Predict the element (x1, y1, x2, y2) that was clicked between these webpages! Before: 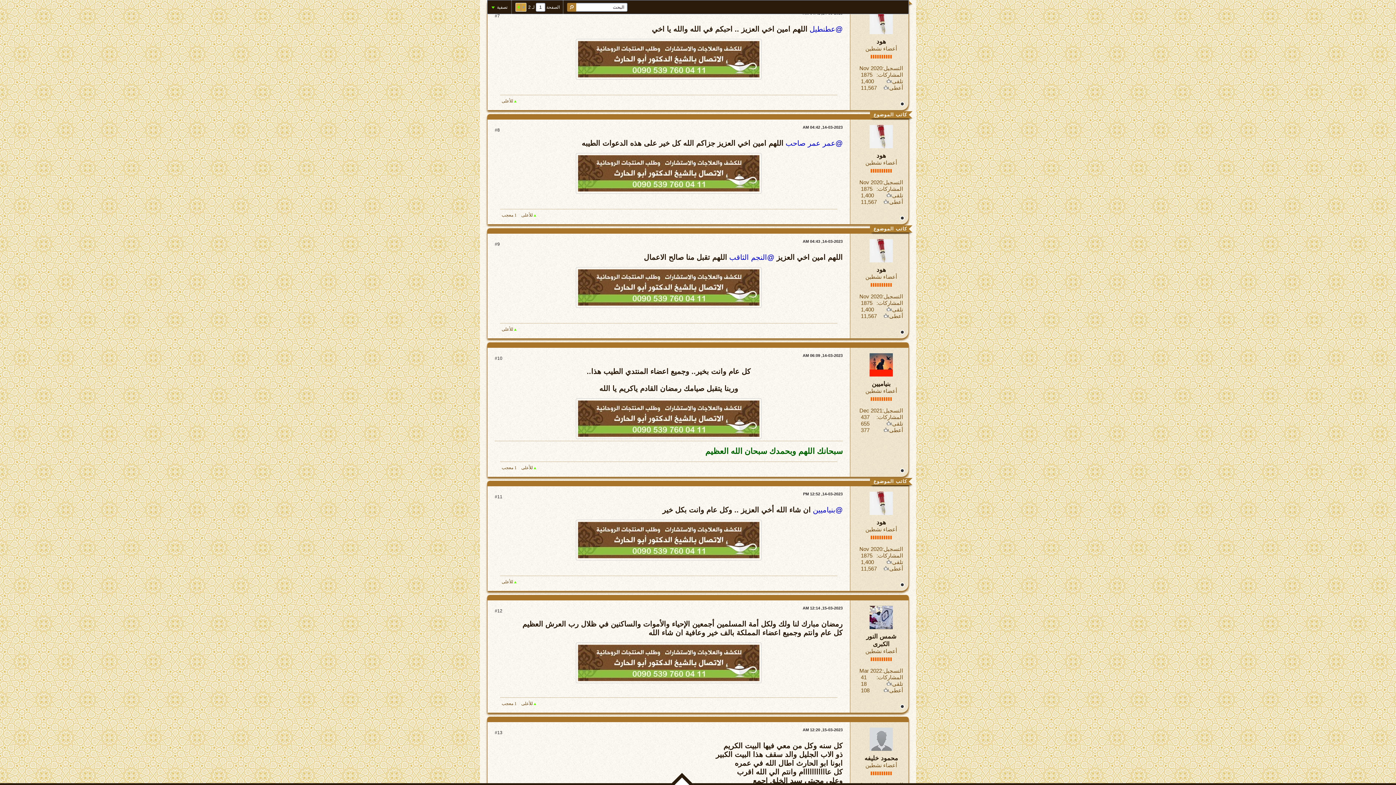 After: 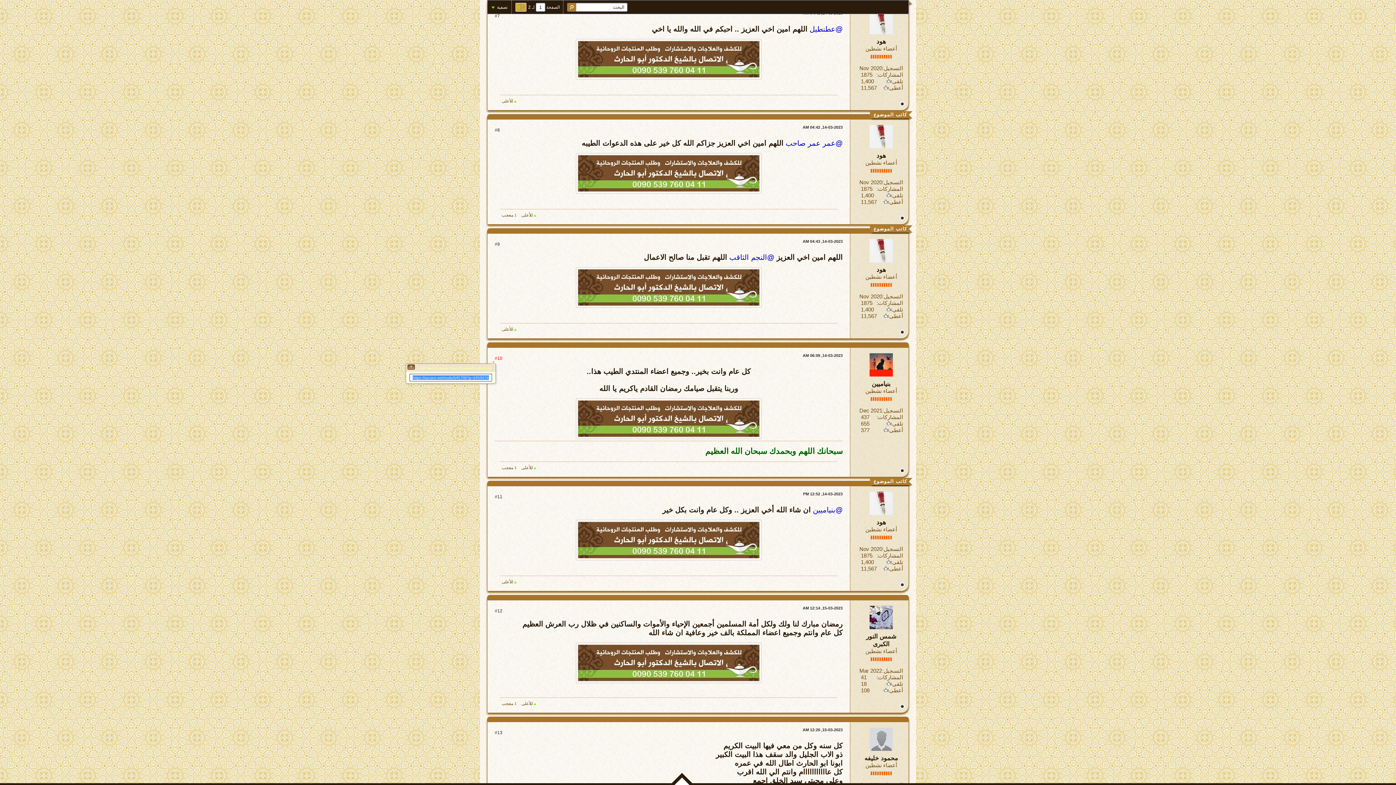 Action: bbox: (494, 356, 502, 361) label: #10